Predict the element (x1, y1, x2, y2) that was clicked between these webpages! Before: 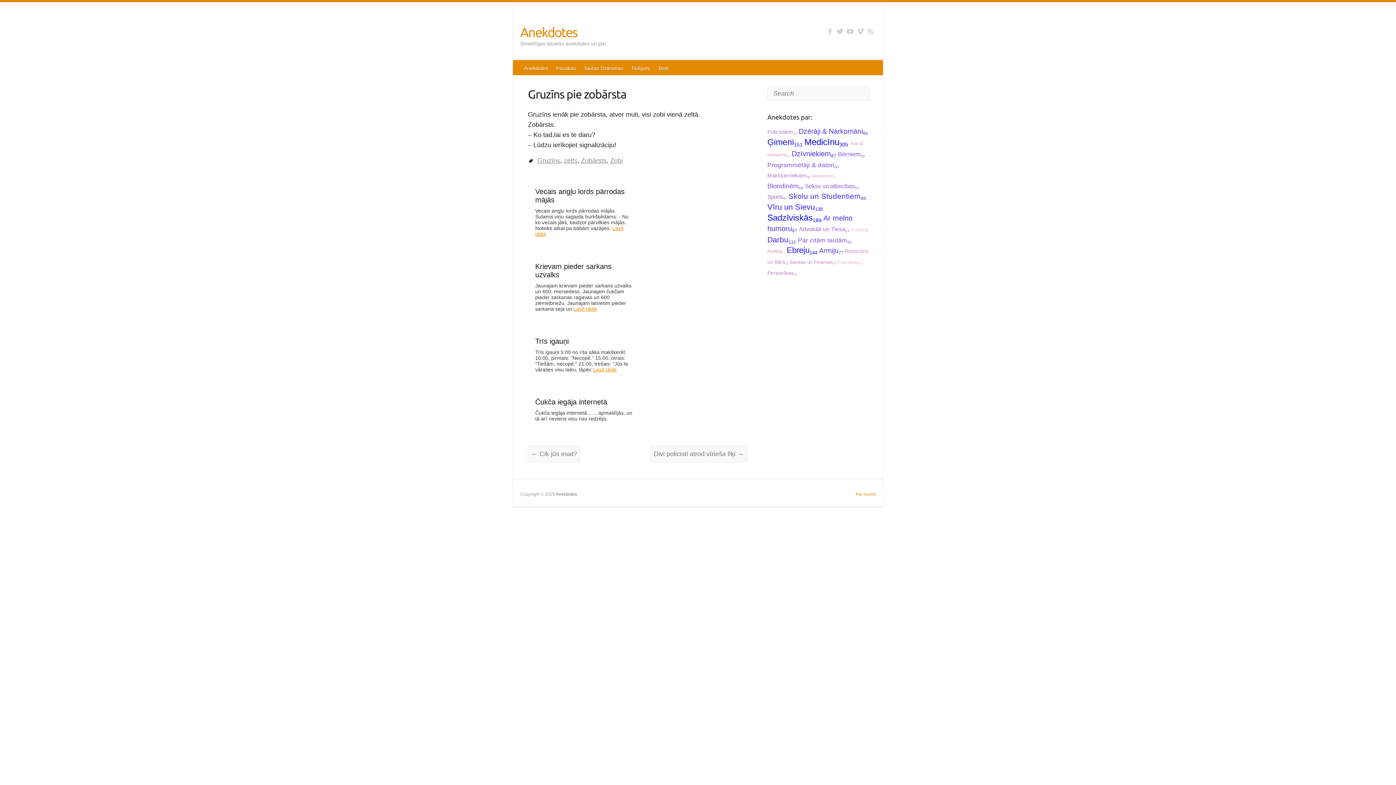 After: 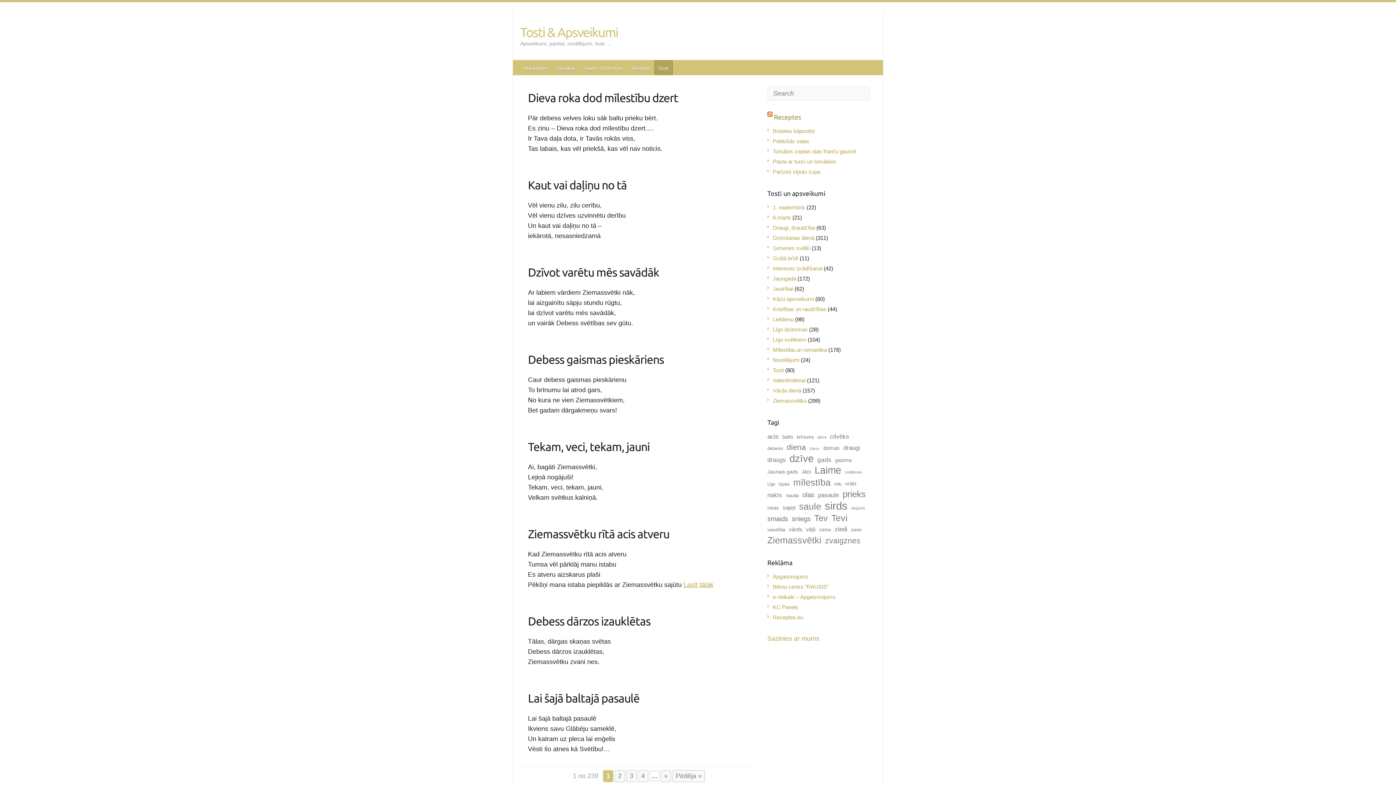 Action: bbox: (654, 60, 673, 74) label: Tosti